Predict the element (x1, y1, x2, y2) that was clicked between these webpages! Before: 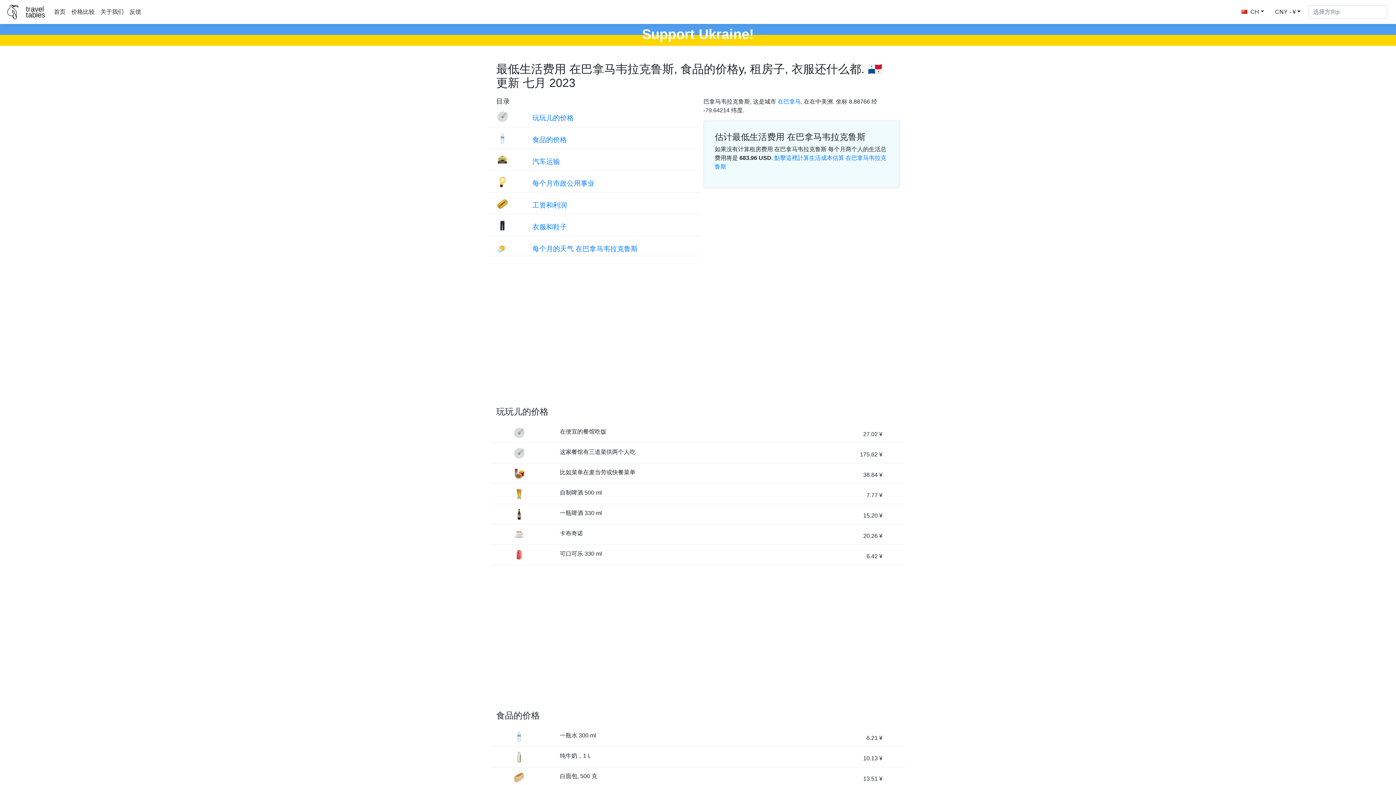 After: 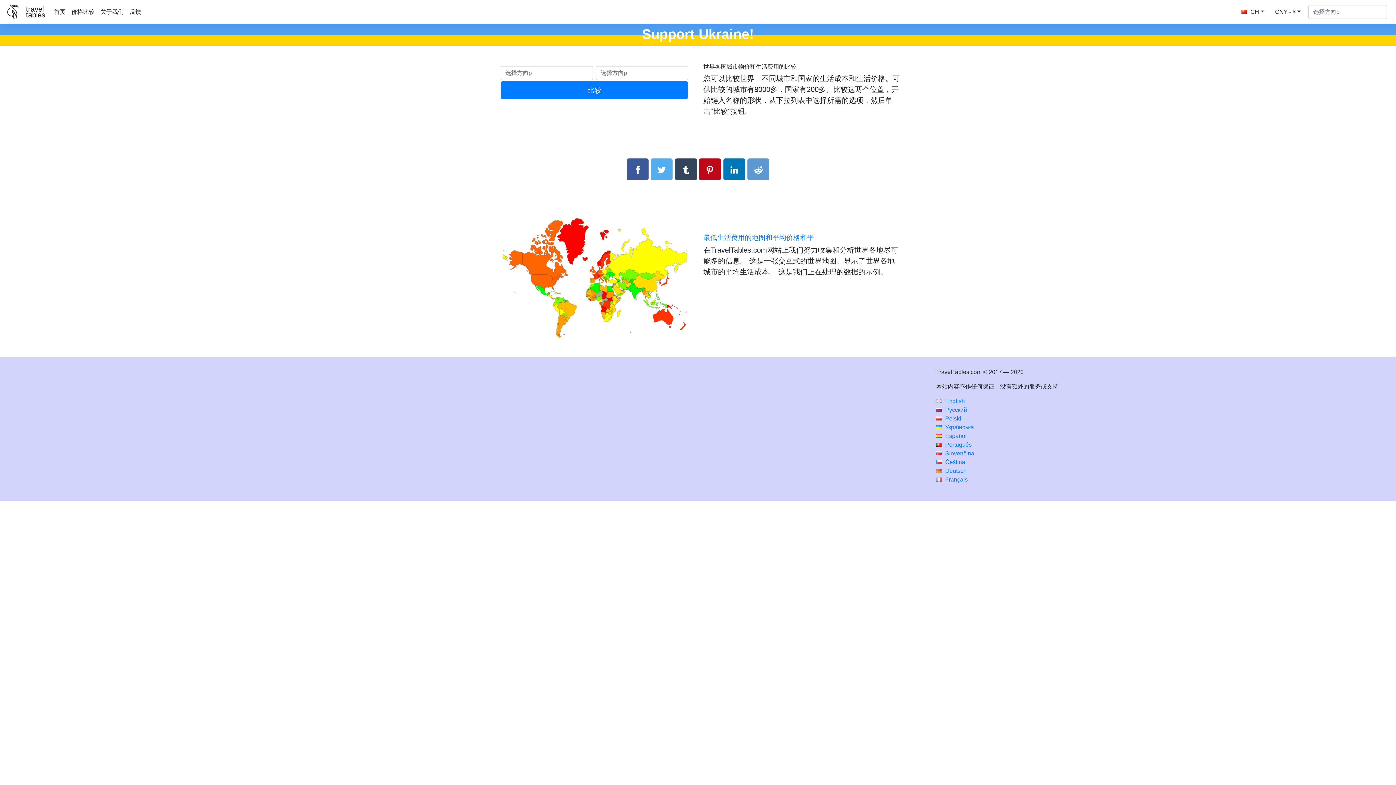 Action: label: 价格比较 bbox: (68, 4, 97, 19)